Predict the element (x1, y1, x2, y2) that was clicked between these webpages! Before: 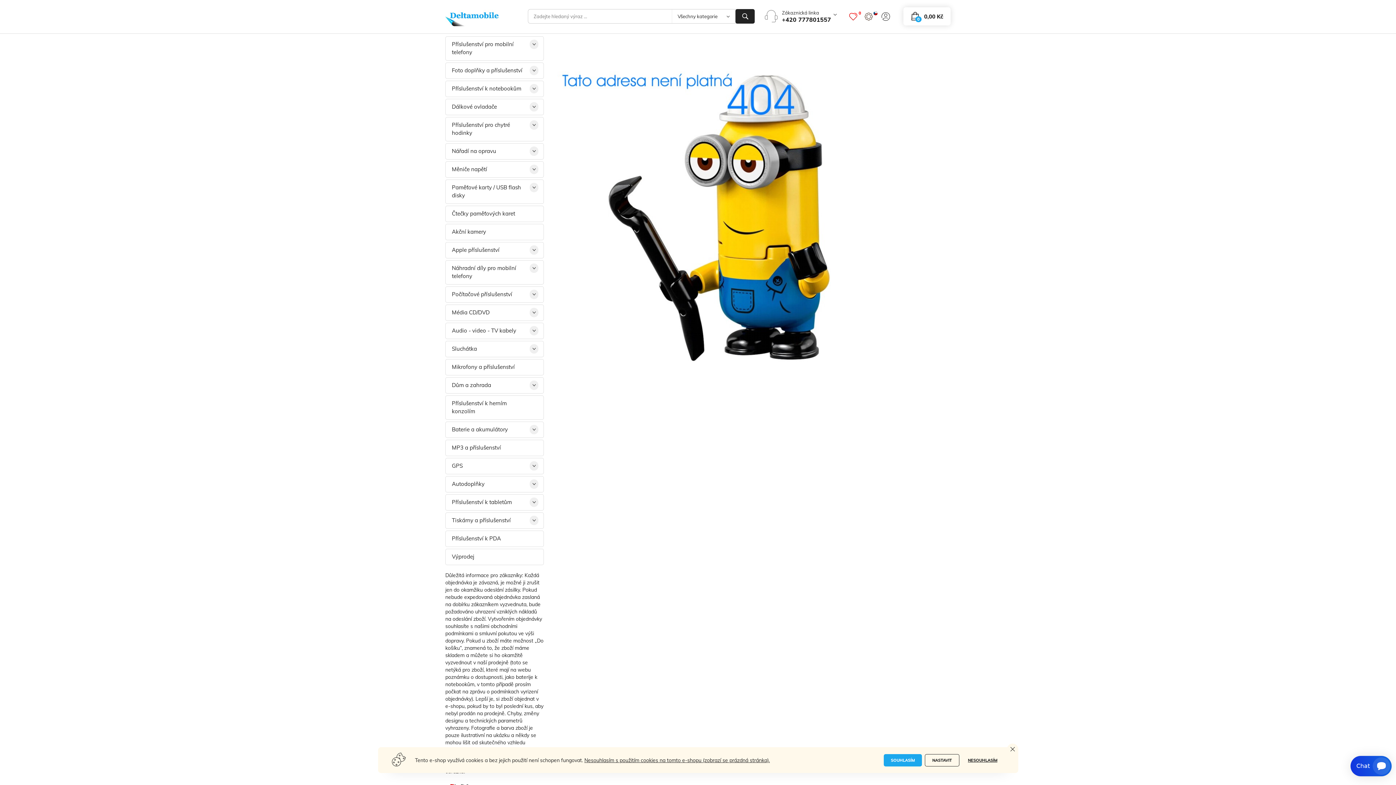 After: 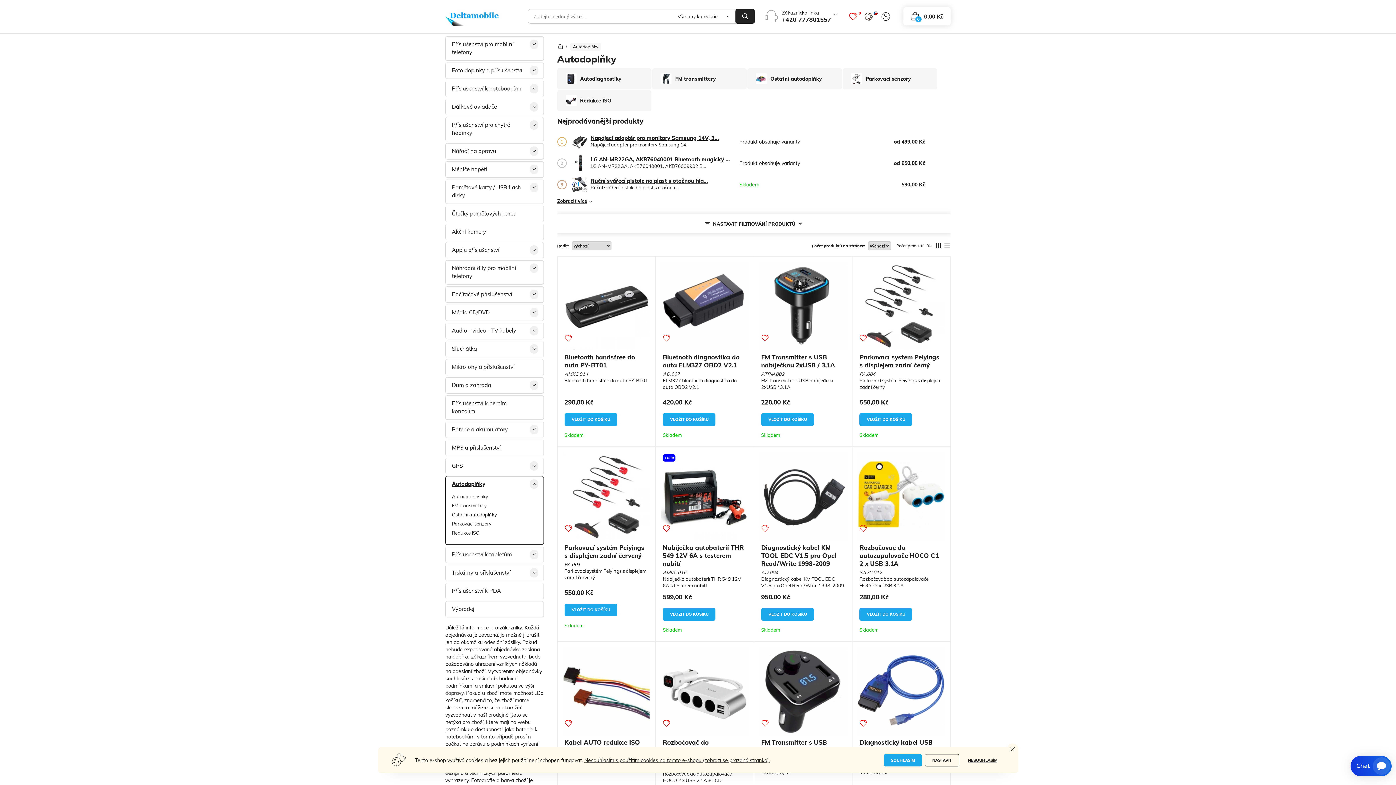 Action: bbox: (445, 476, 543, 492) label: Autodoplňky